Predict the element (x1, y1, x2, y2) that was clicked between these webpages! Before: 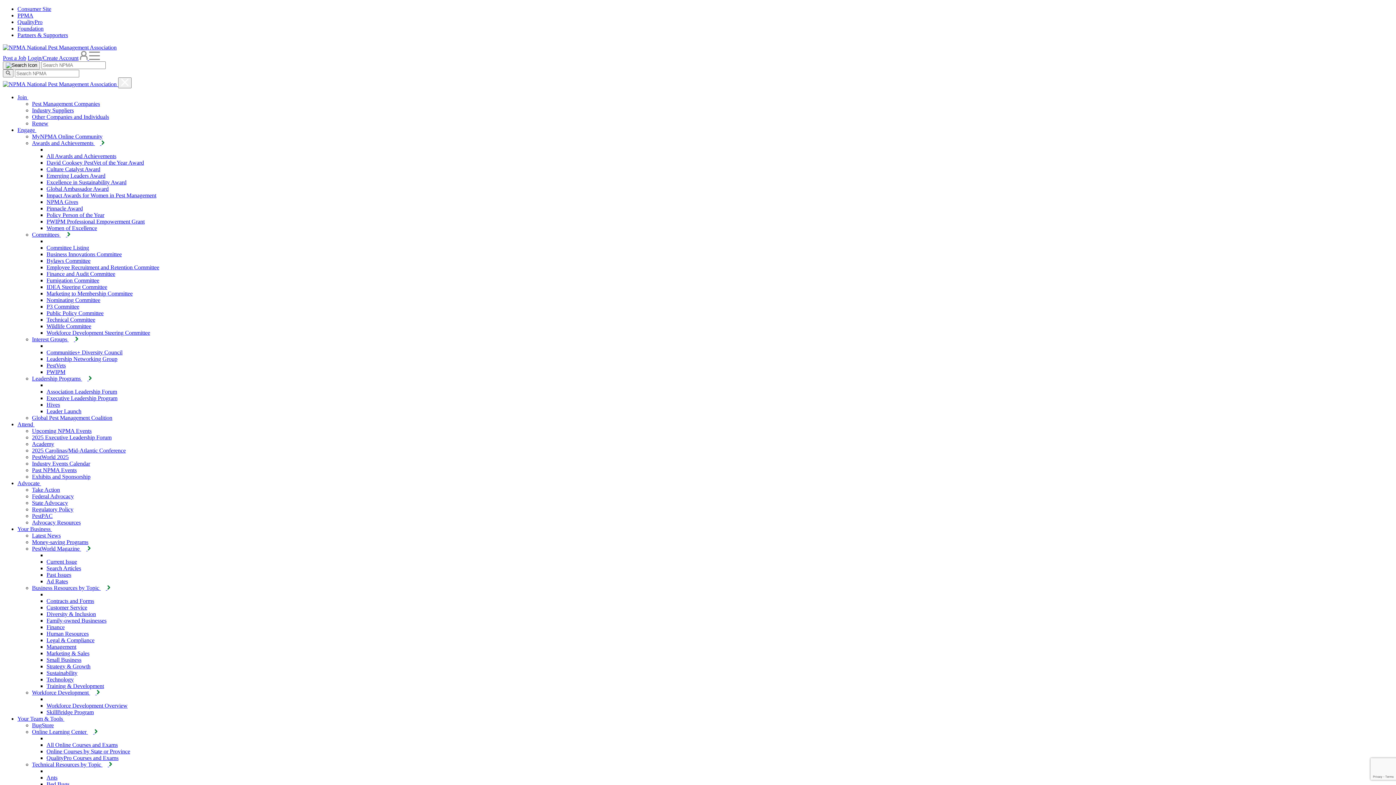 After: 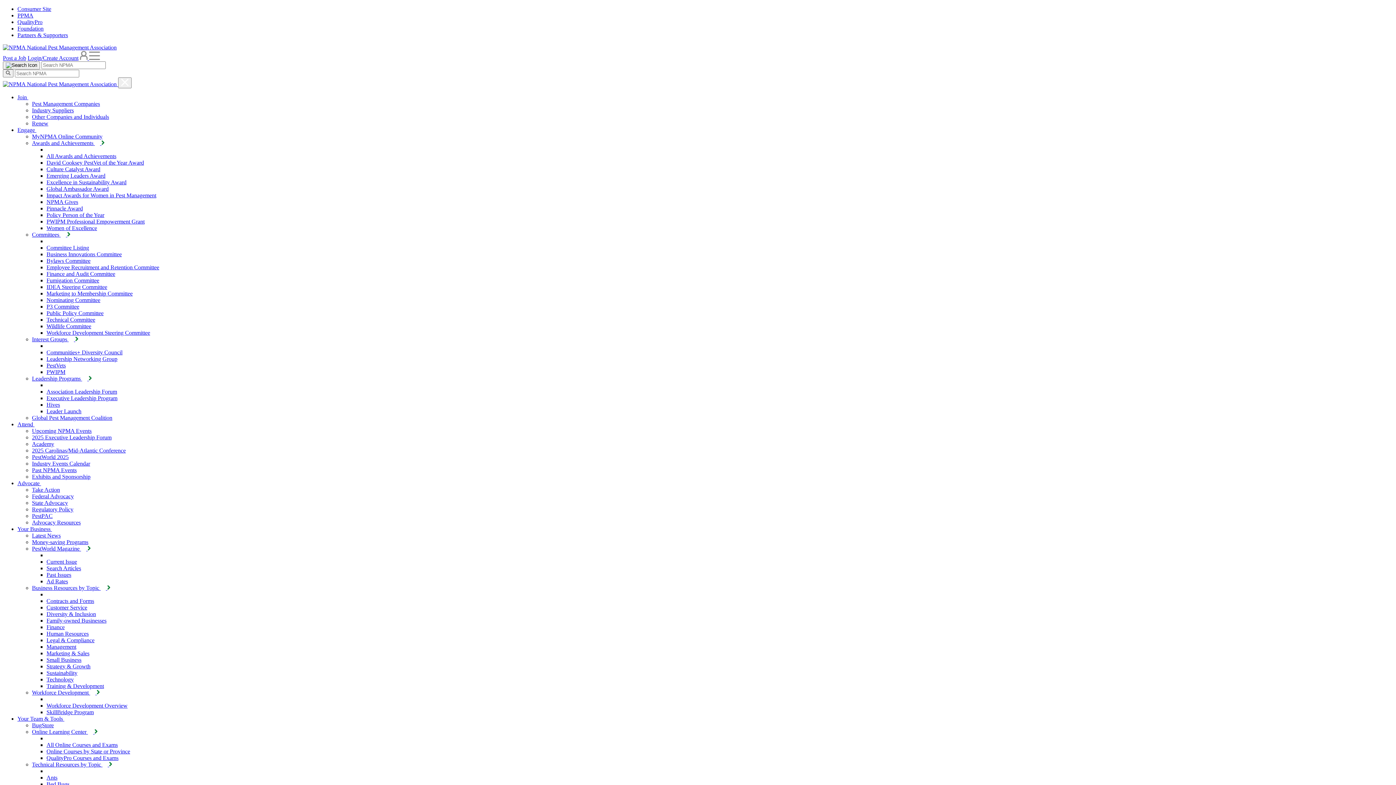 Action: bbox: (46, 297, 100, 303) label: Nominating Committee